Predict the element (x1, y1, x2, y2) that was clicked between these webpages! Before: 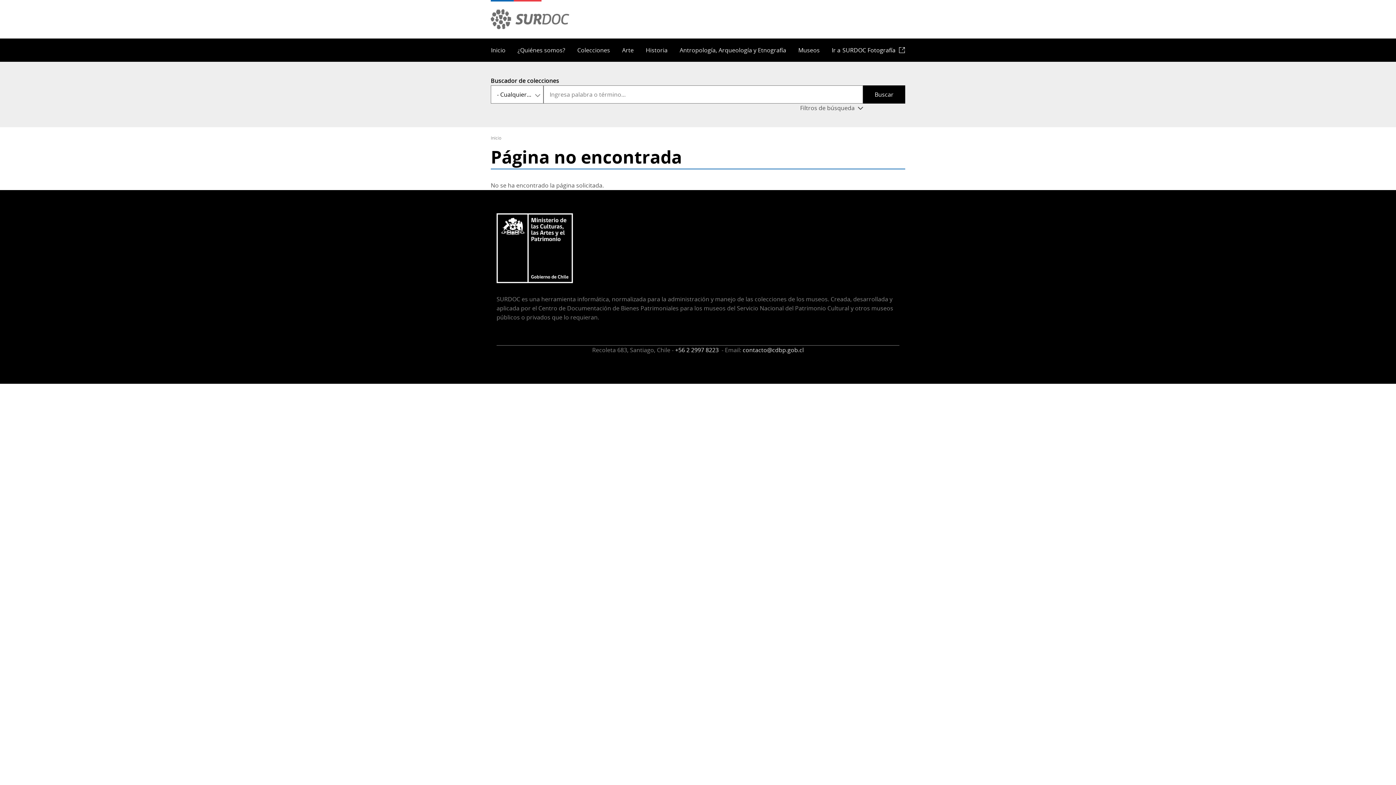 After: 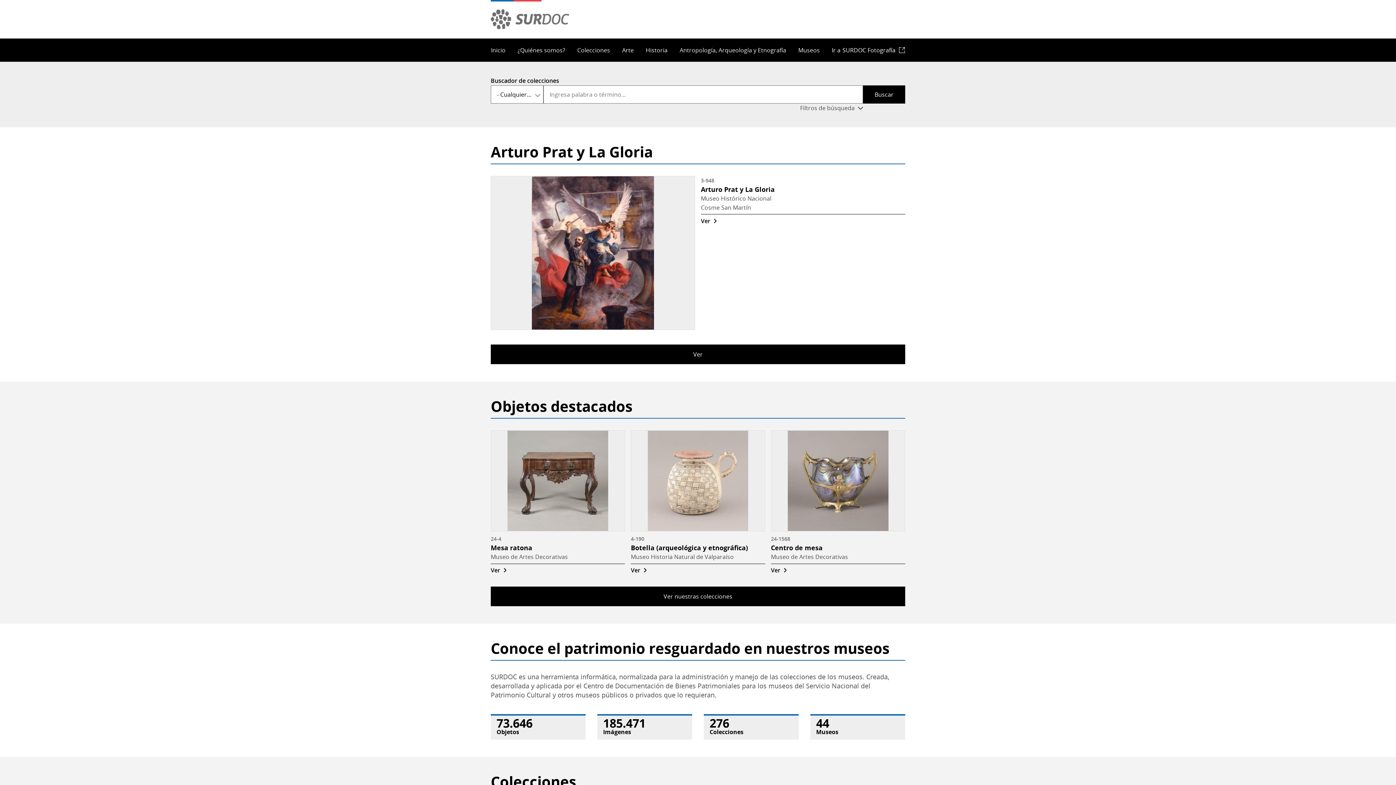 Action: bbox: (485, 38, 511, 61) label: Inicio